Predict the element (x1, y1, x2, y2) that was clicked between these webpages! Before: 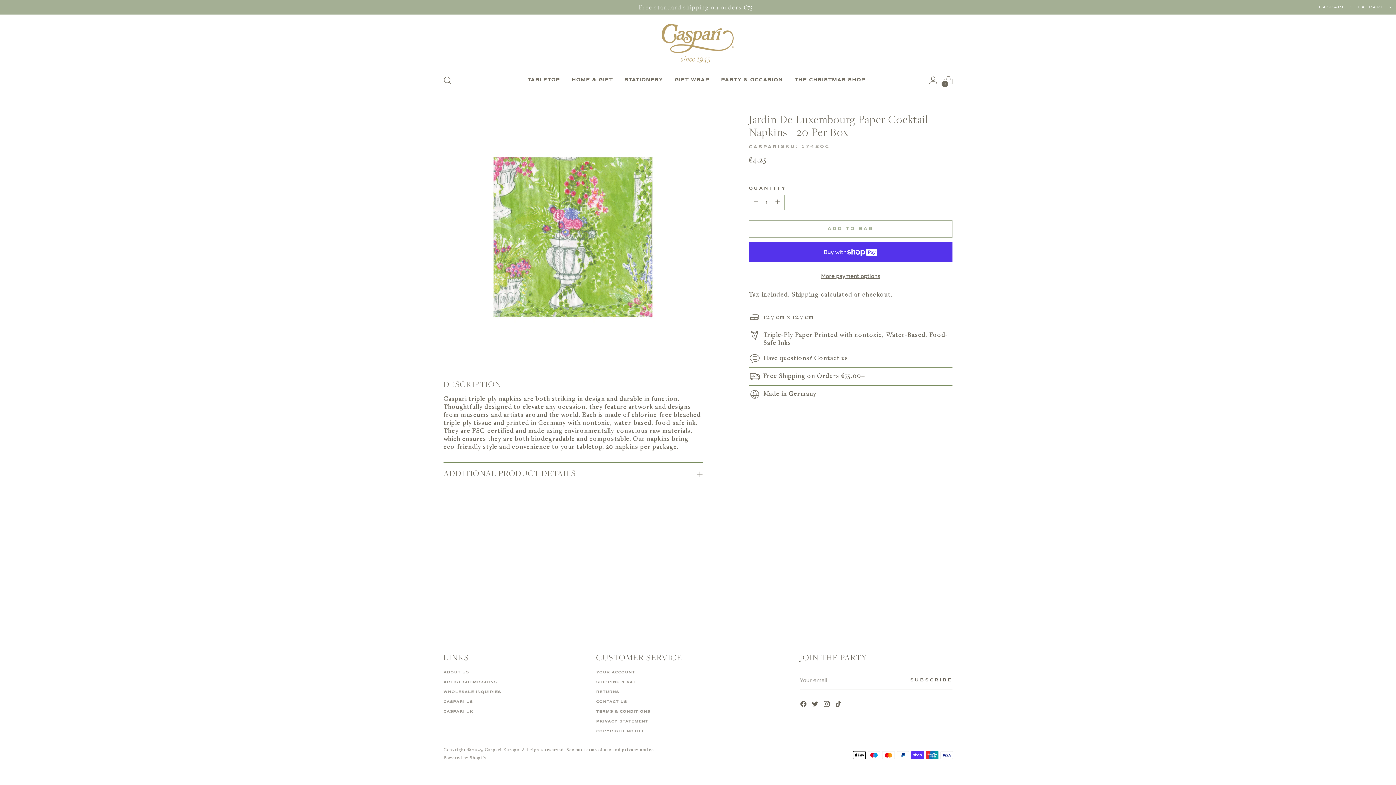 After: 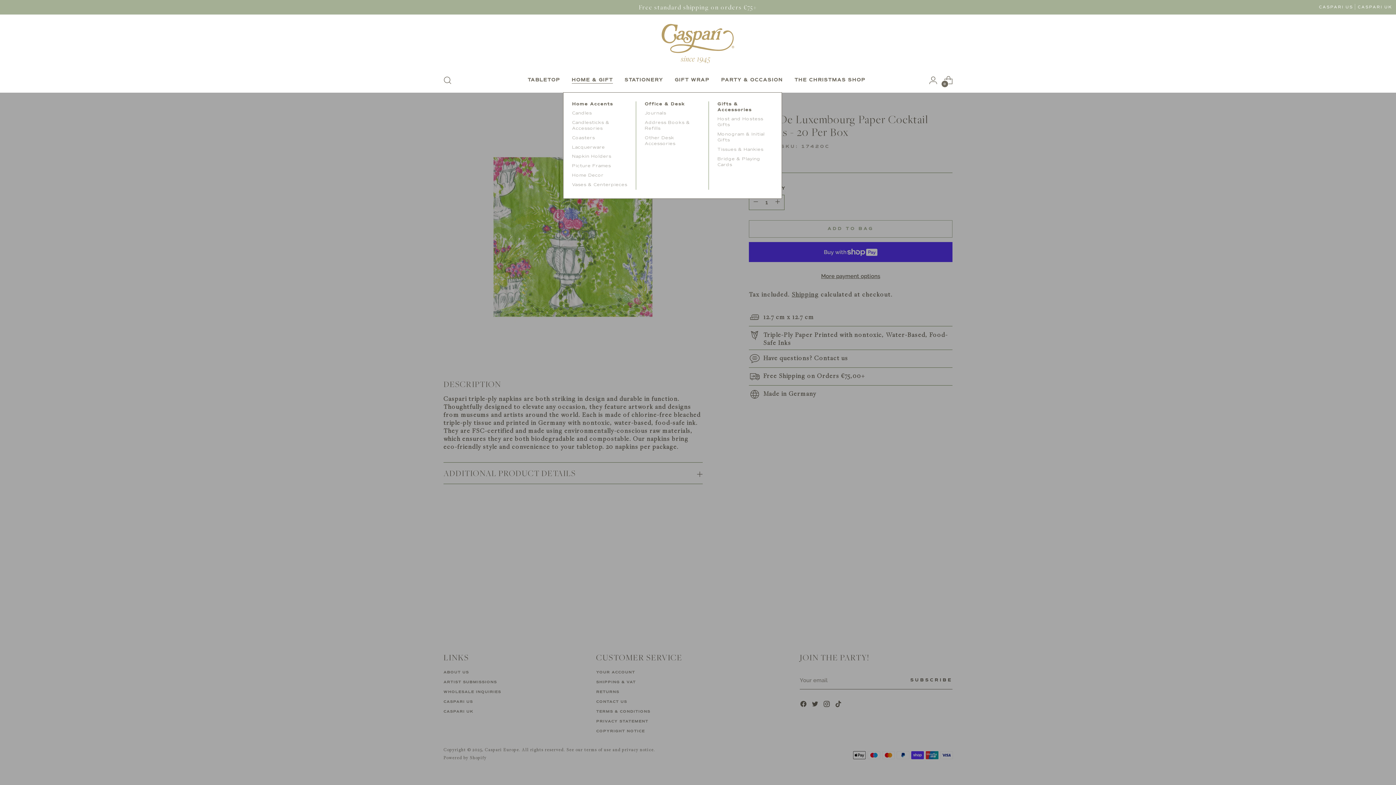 Action: label: HOME & GIFT bbox: (571, 76, 613, 84)